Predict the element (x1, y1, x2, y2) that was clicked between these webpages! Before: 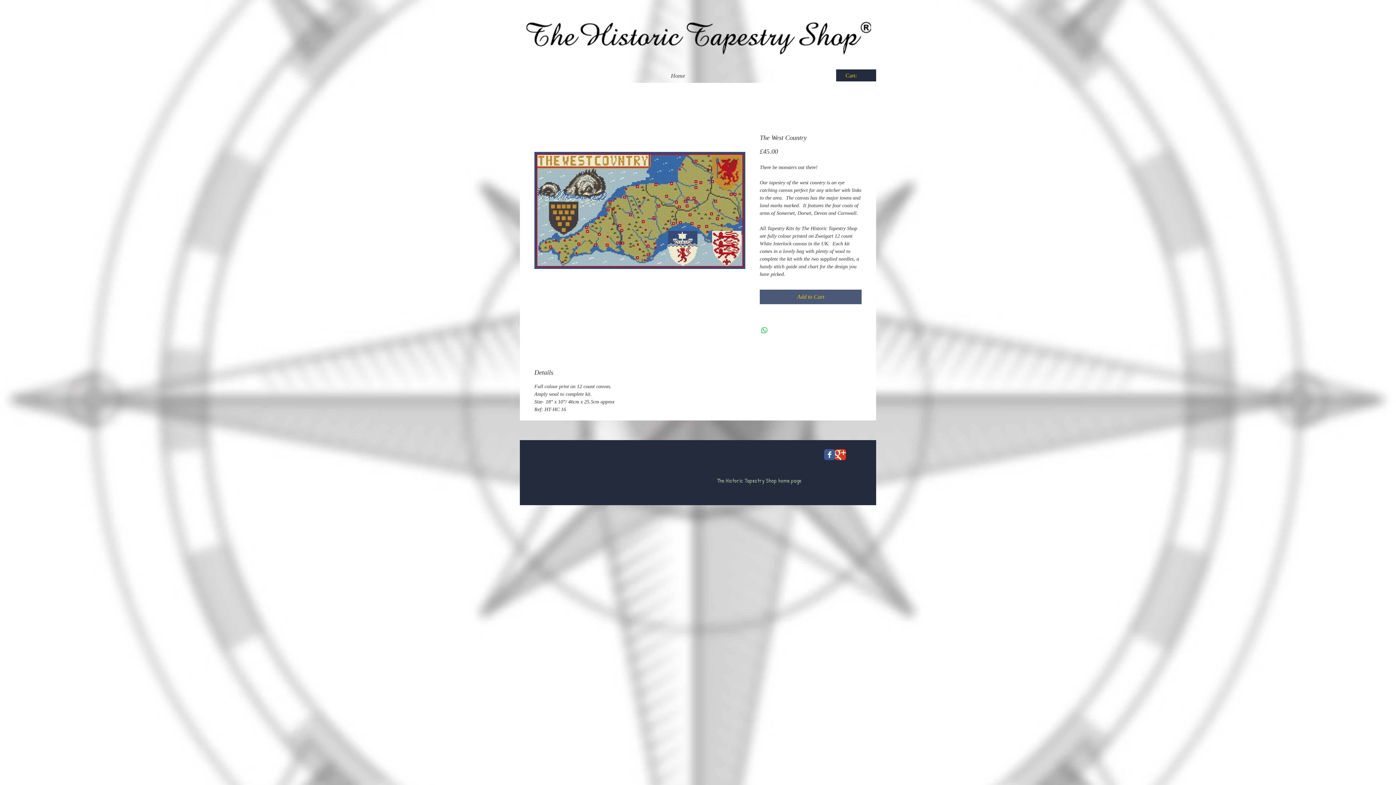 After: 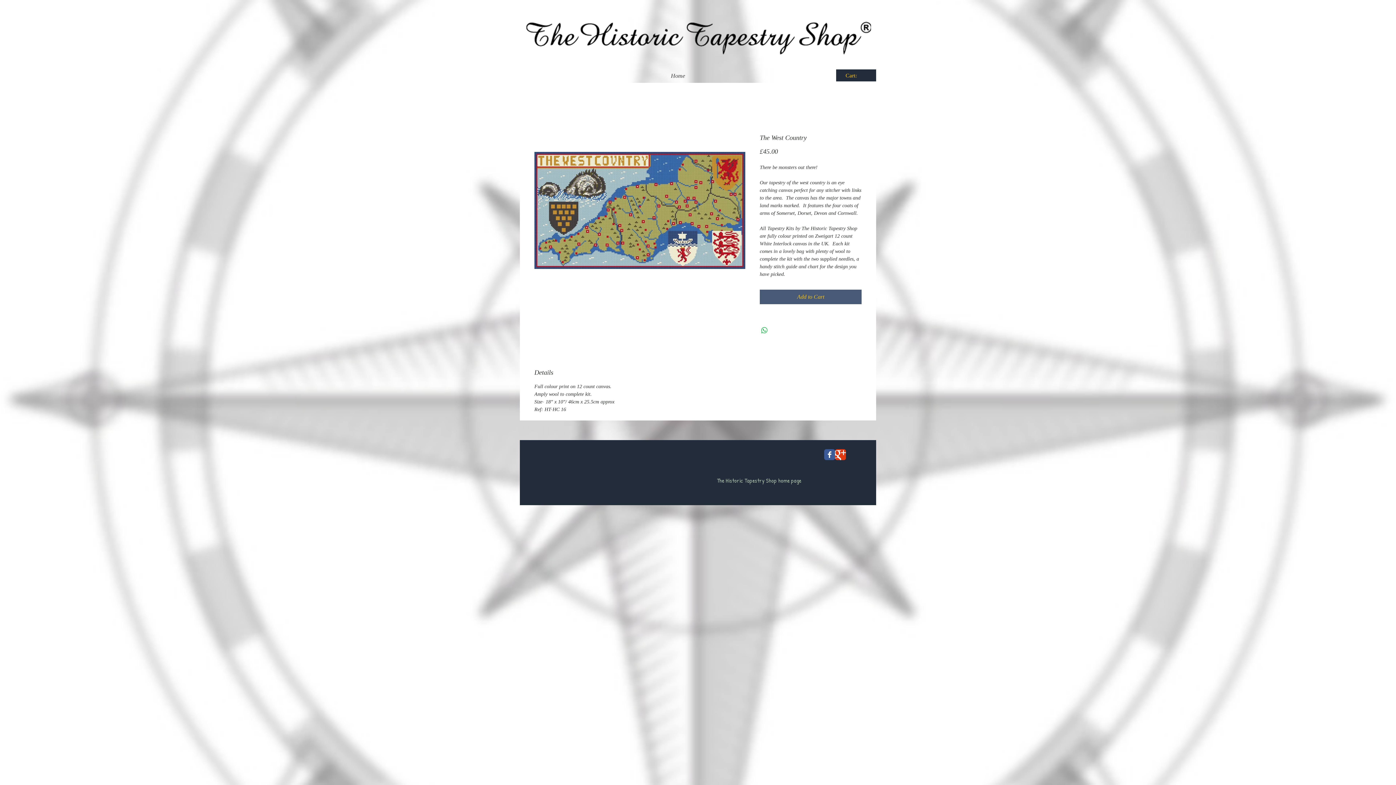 Action: bbox: (835, 449, 846, 460) label: Wix Google+ page